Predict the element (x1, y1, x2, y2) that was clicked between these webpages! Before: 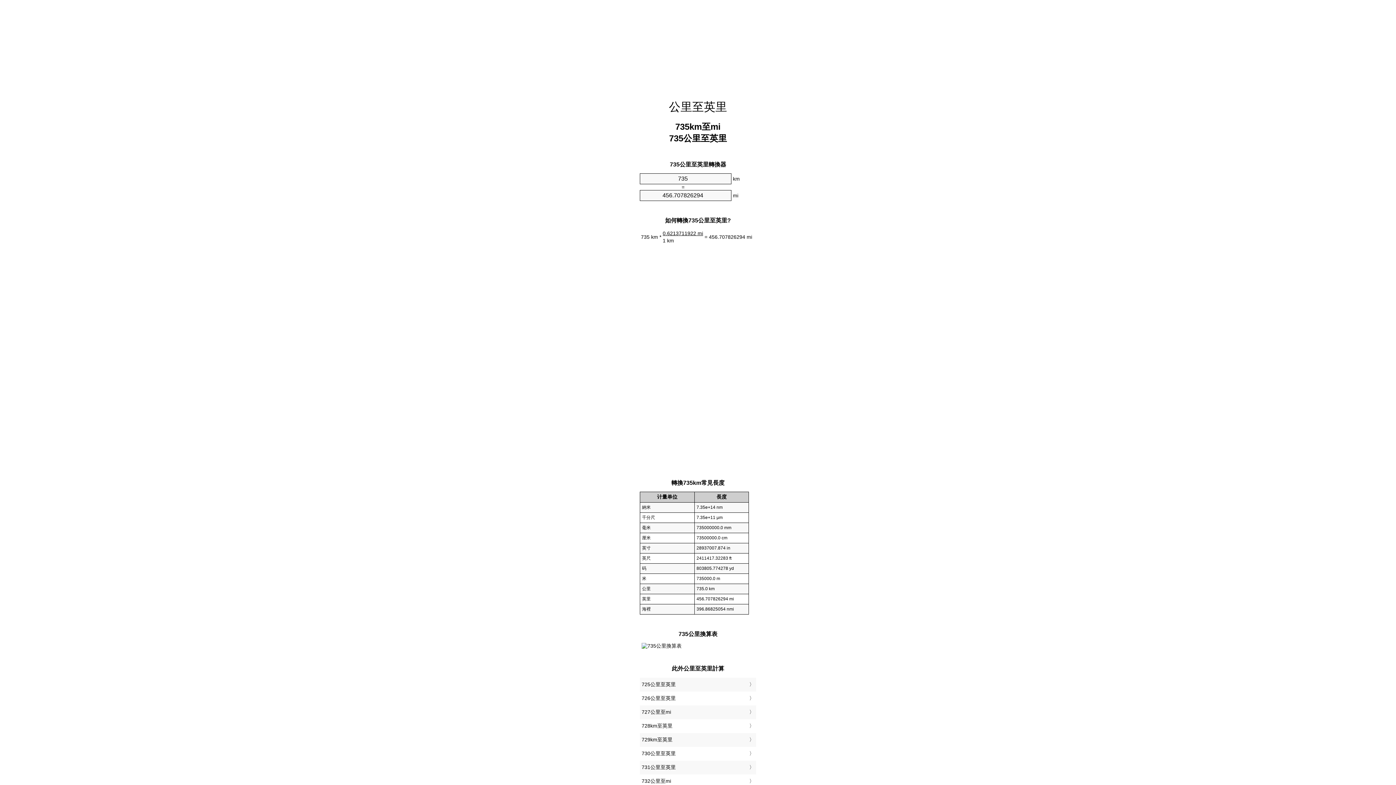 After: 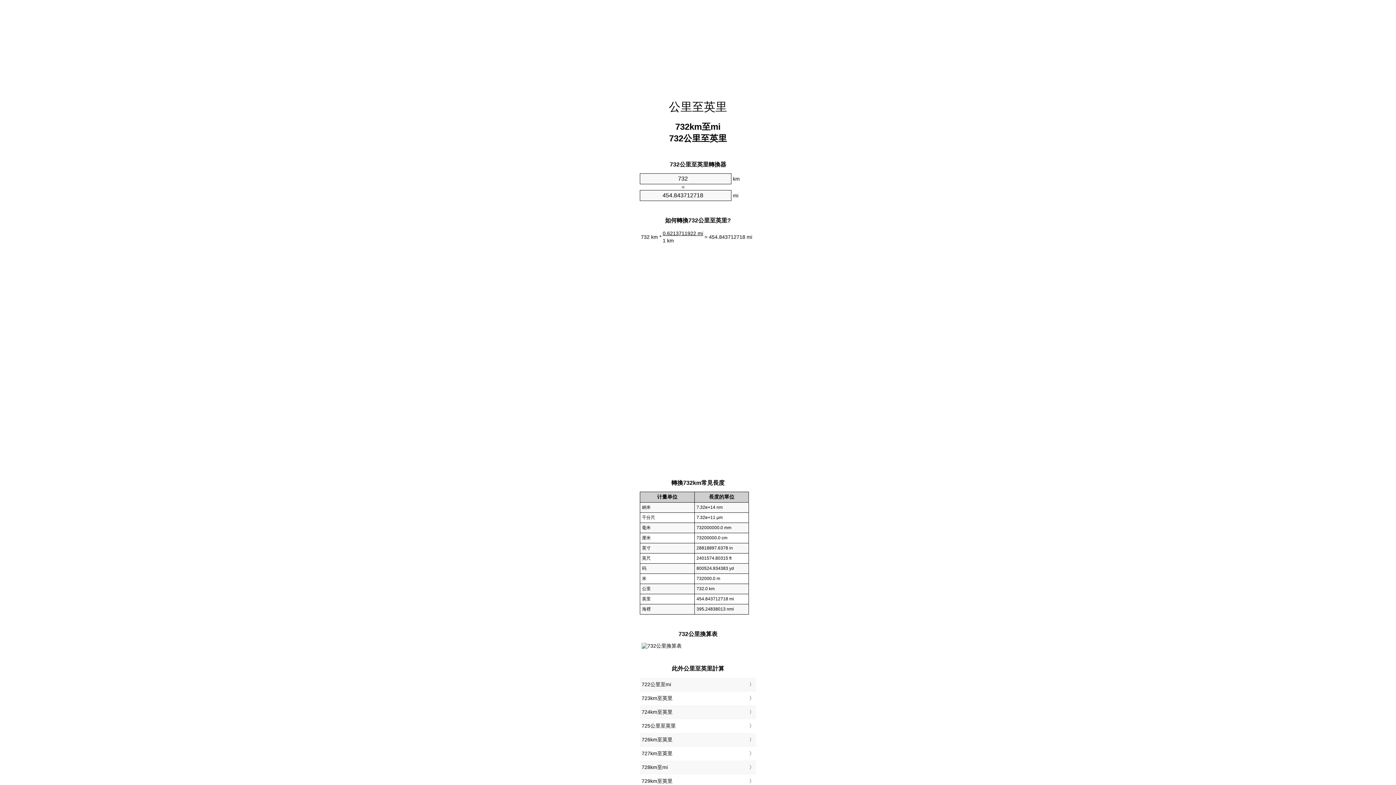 Action: label: 732公里至mi bbox: (641, 776, 754, 787)